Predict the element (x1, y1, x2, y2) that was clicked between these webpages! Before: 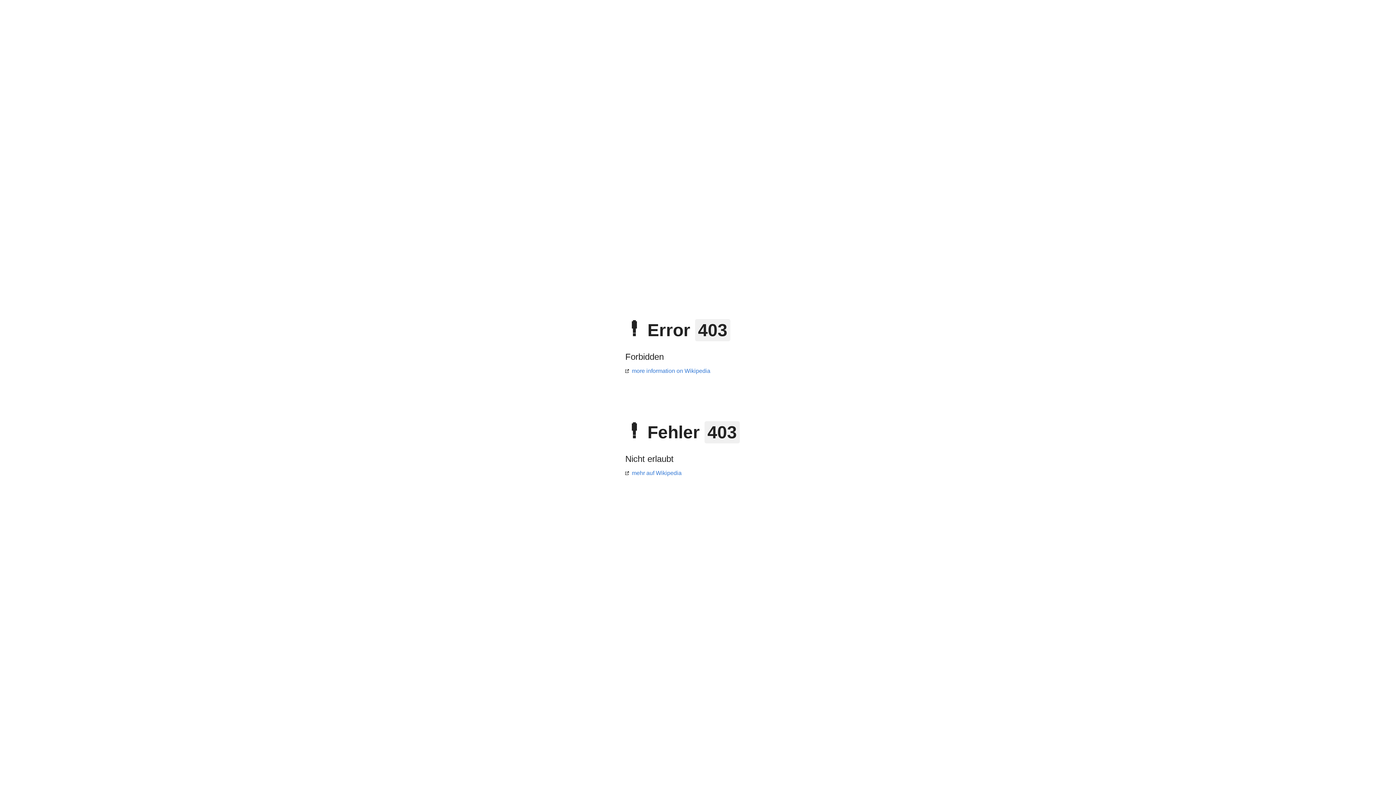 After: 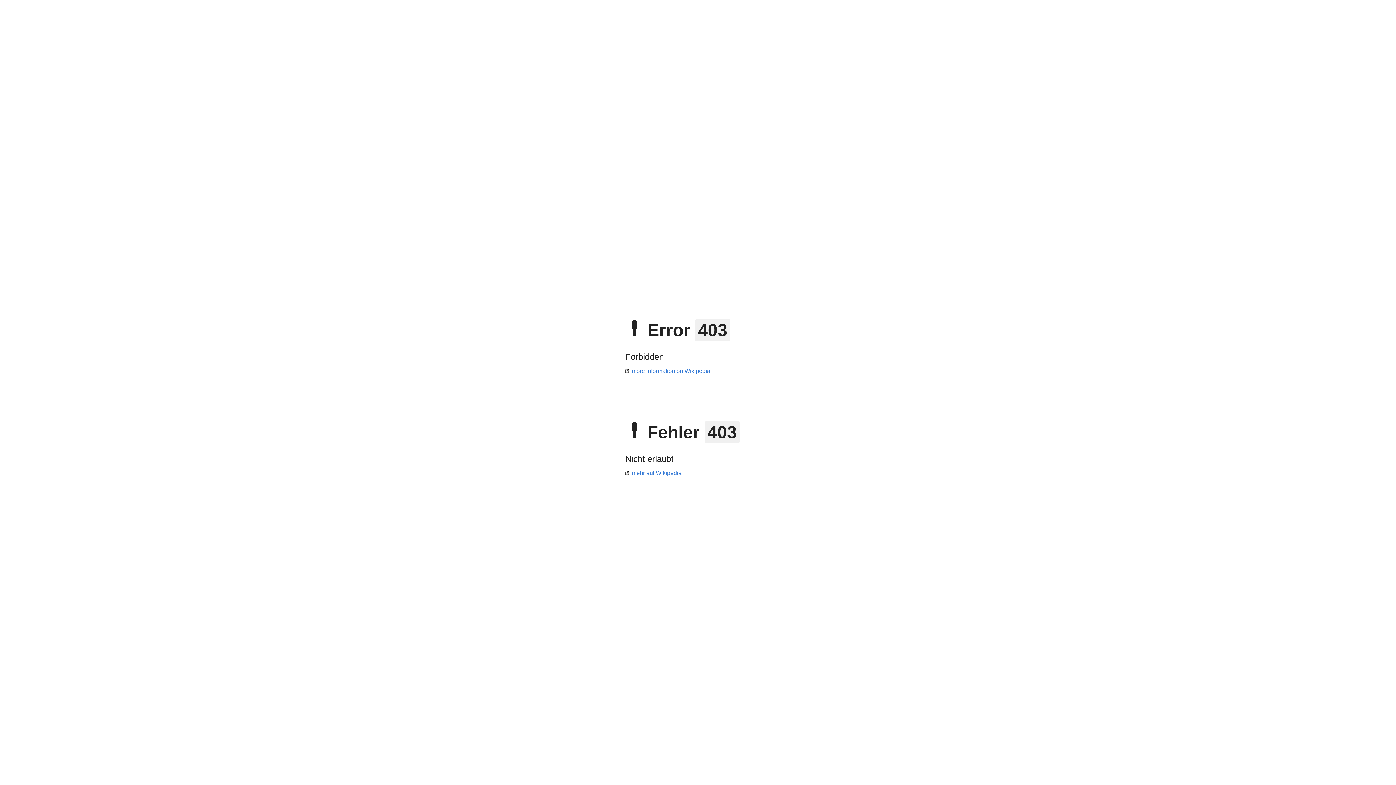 Action: label: more information on Wikipedia bbox: (625, 368, 710, 374)